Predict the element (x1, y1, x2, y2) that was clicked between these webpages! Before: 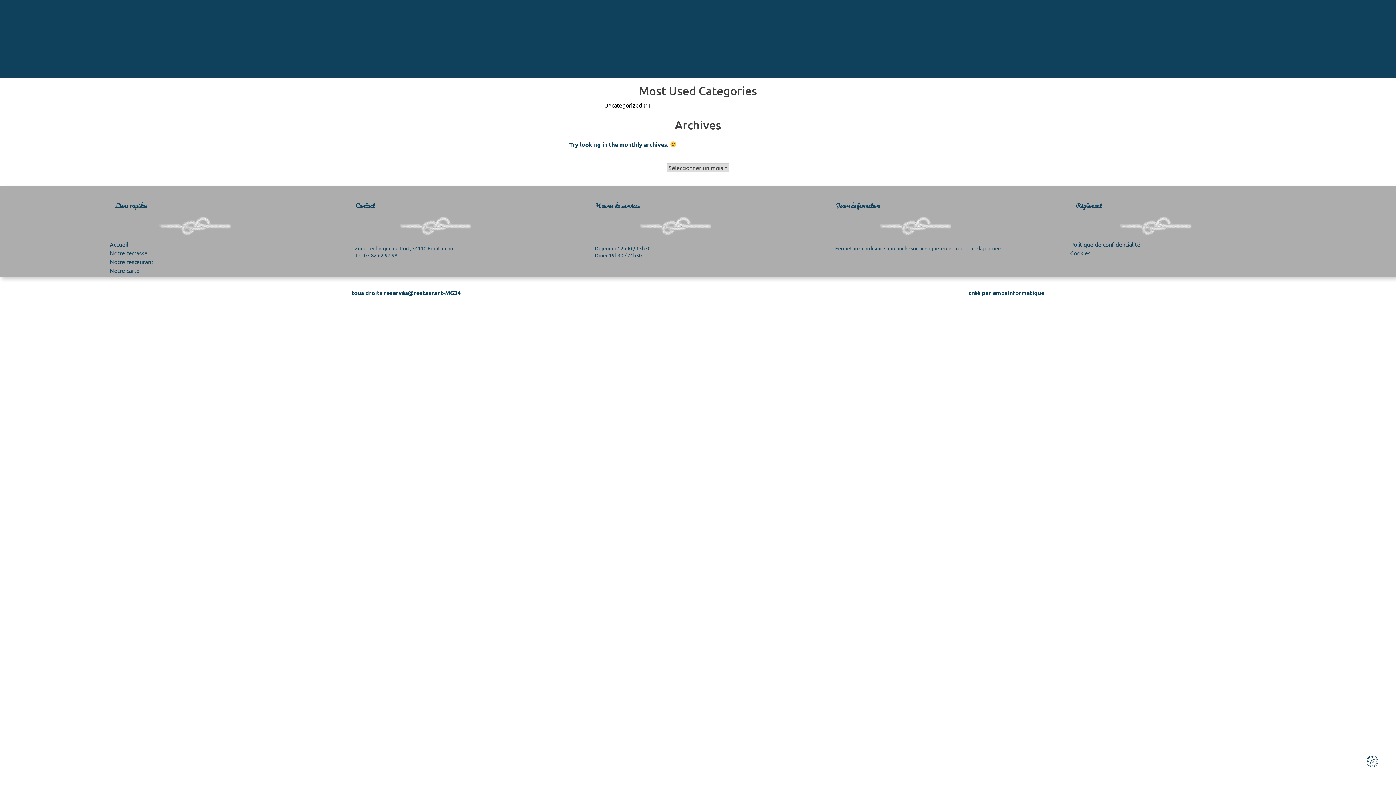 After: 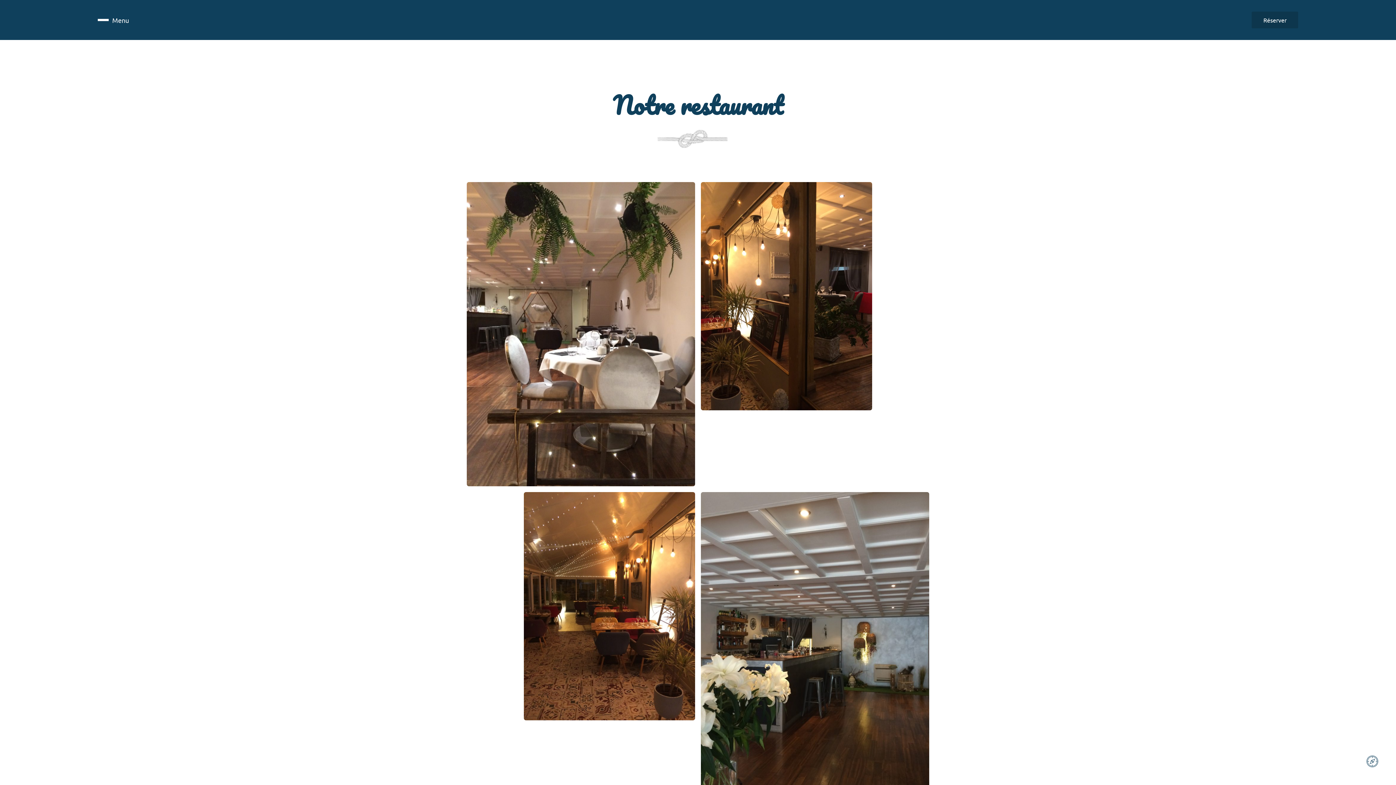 Action: label: Notre restaurant bbox: (109, 257, 153, 266)